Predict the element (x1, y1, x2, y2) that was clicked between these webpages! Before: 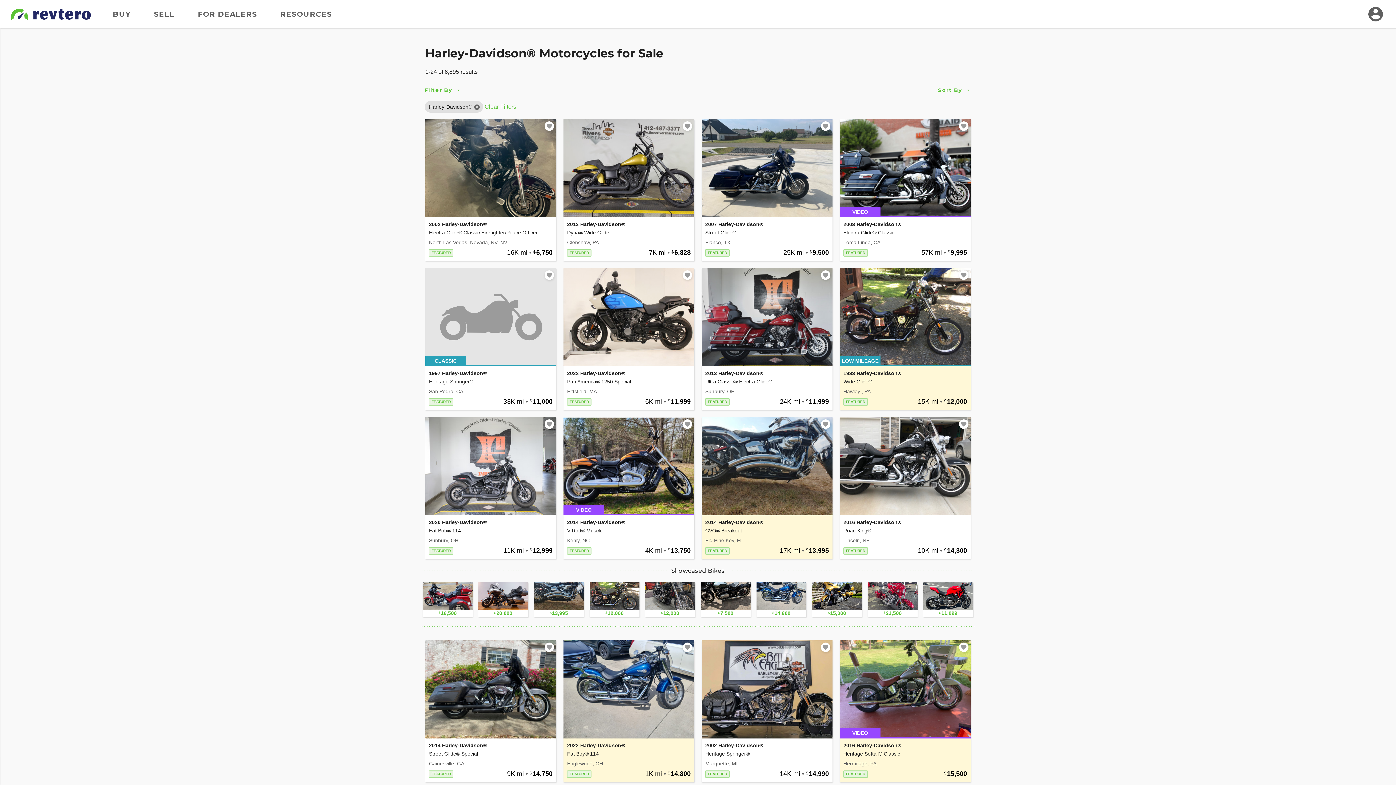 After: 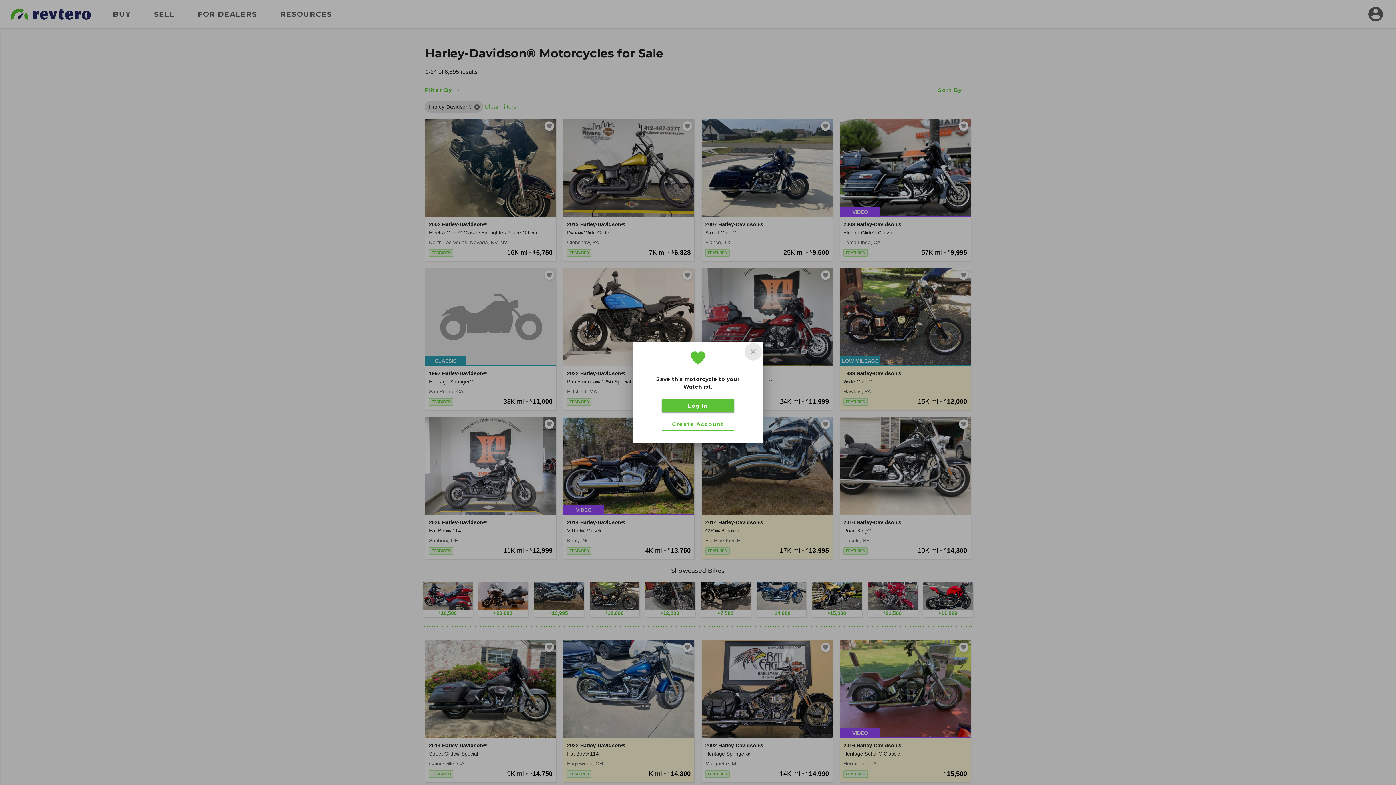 Action: label: Add to watchlist bbox: (682, 643, 692, 652)